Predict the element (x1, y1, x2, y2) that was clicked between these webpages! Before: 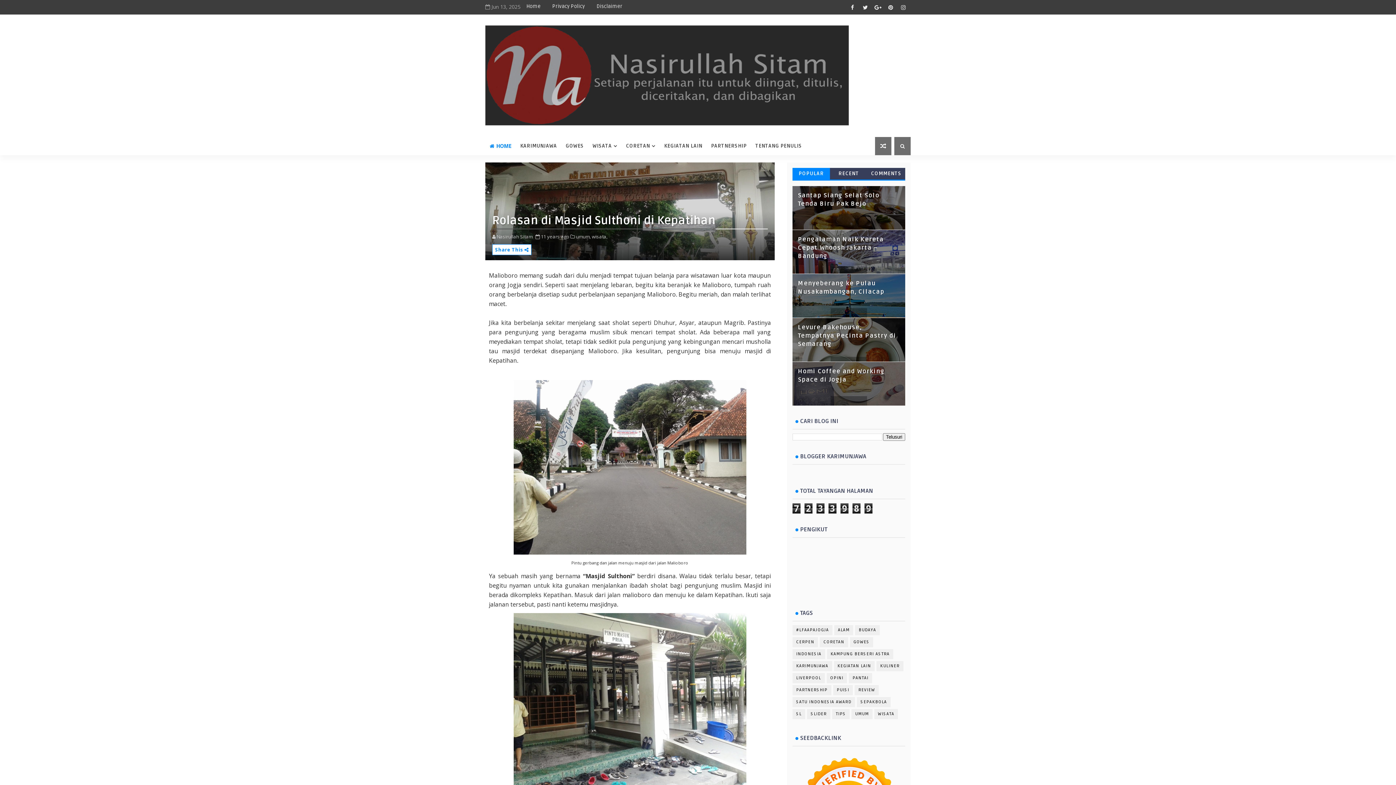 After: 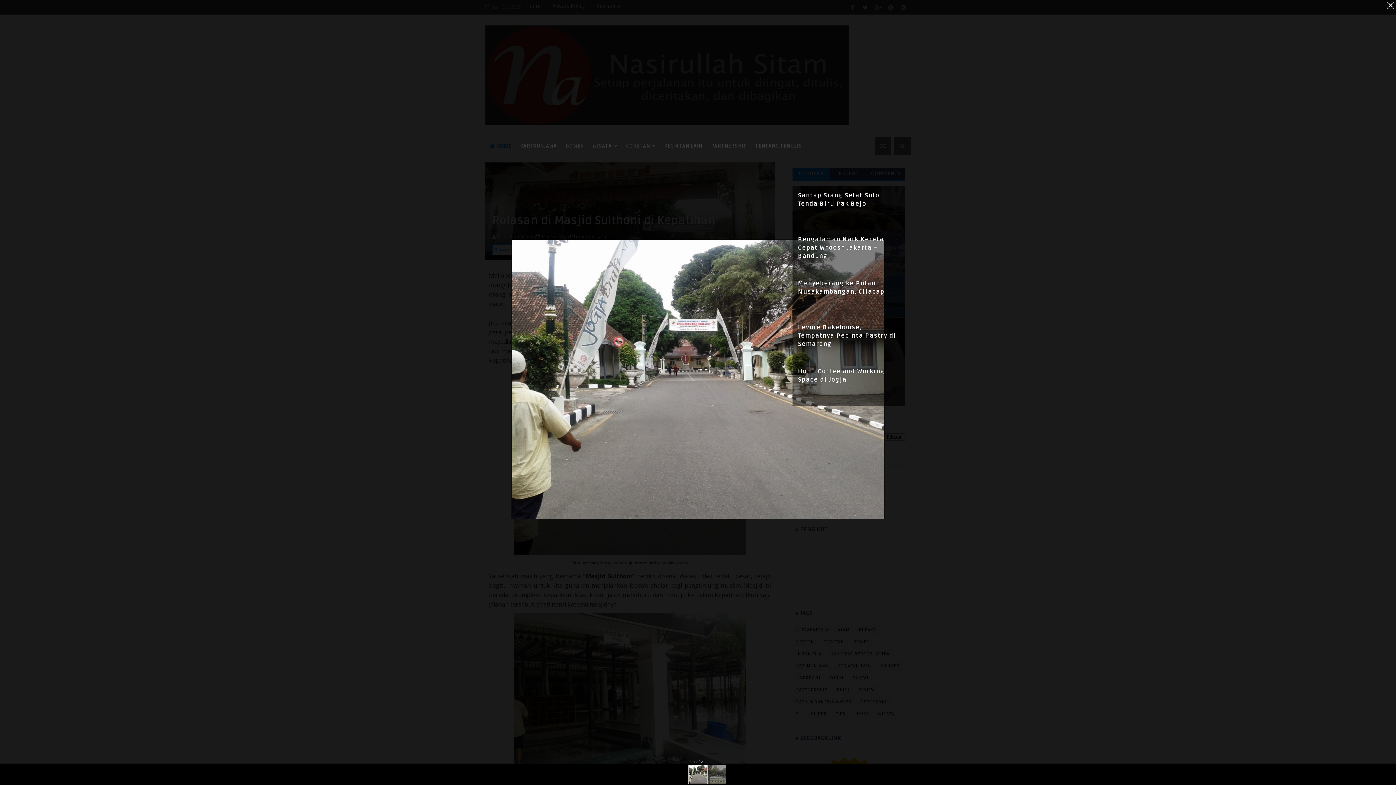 Action: bbox: (513, 463, 746, 470)